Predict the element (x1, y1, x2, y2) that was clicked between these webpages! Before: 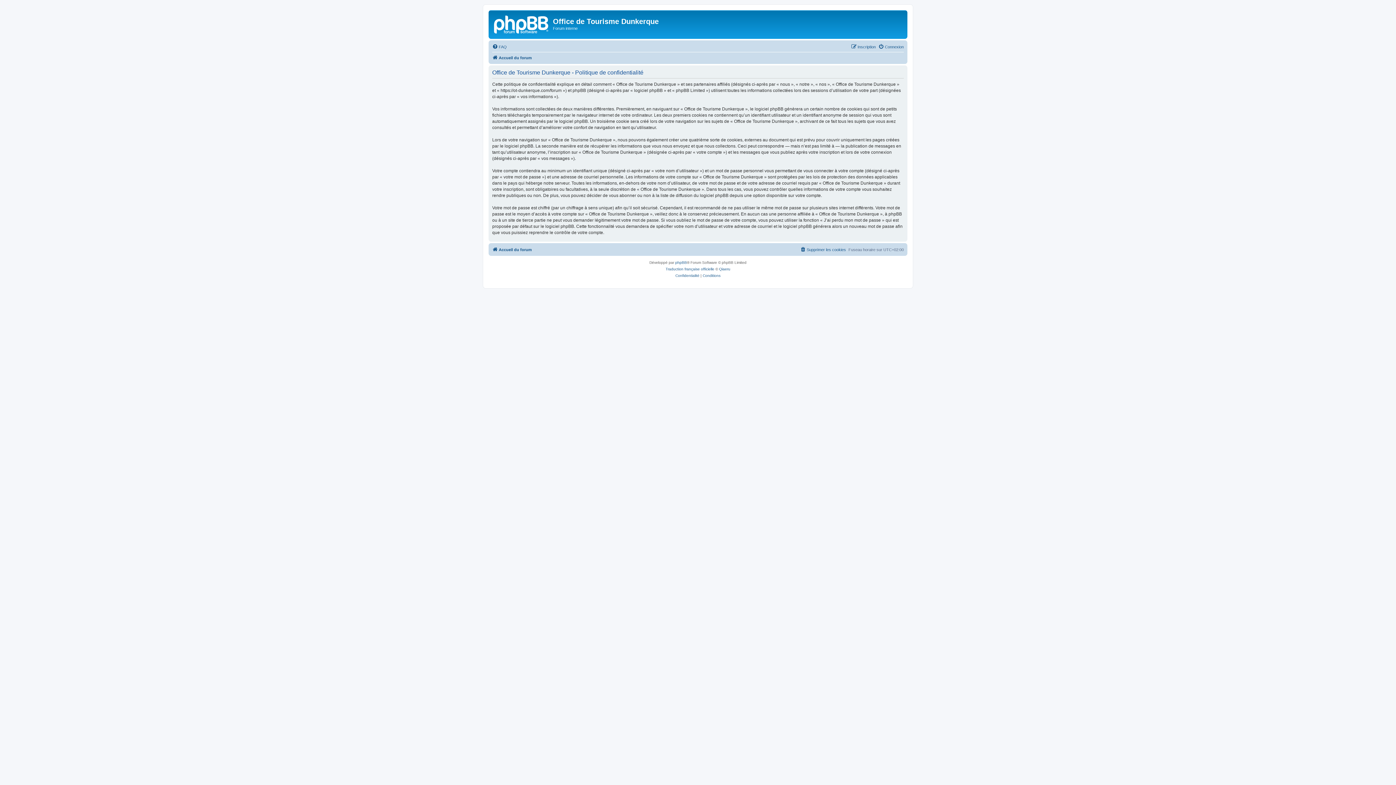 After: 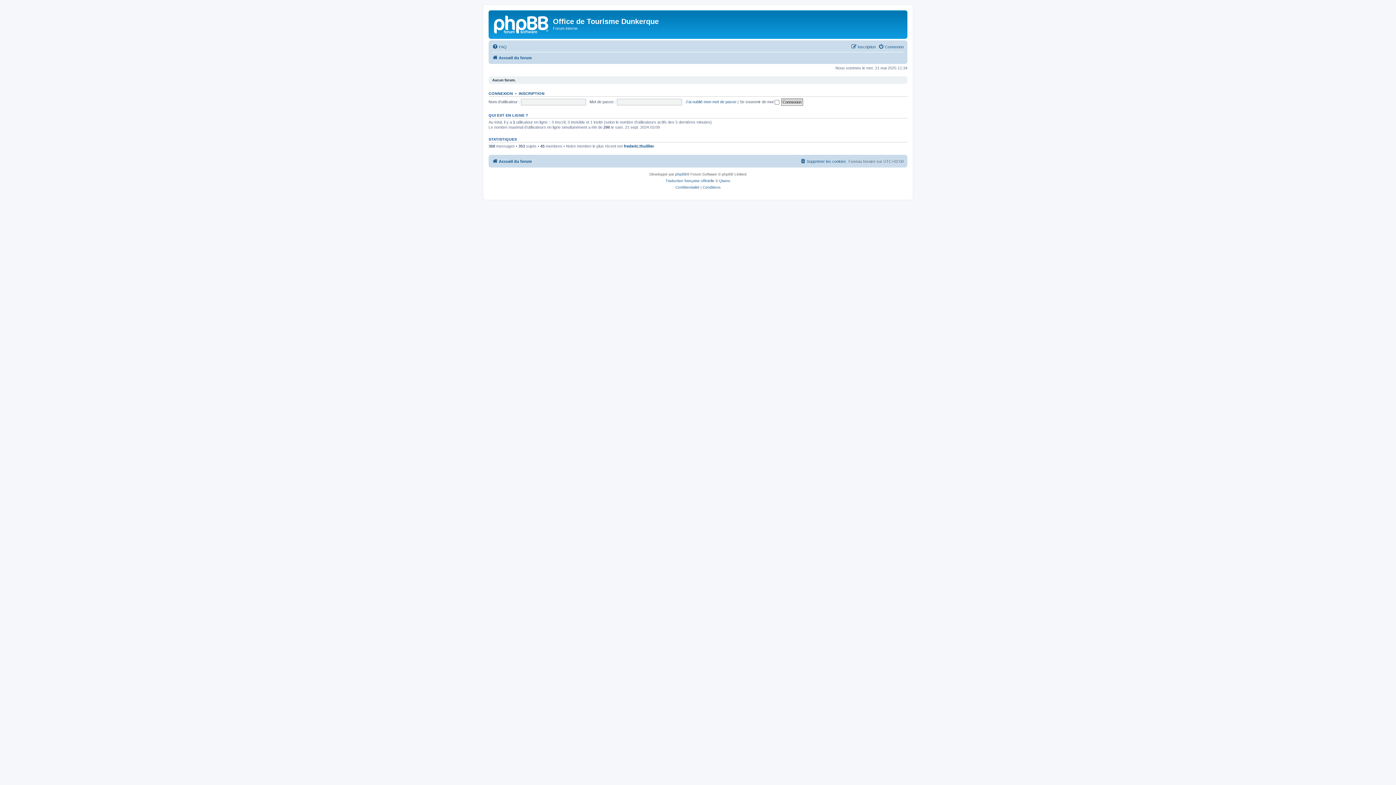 Action: bbox: (492, 245, 532, 254) label: Accueil du forum